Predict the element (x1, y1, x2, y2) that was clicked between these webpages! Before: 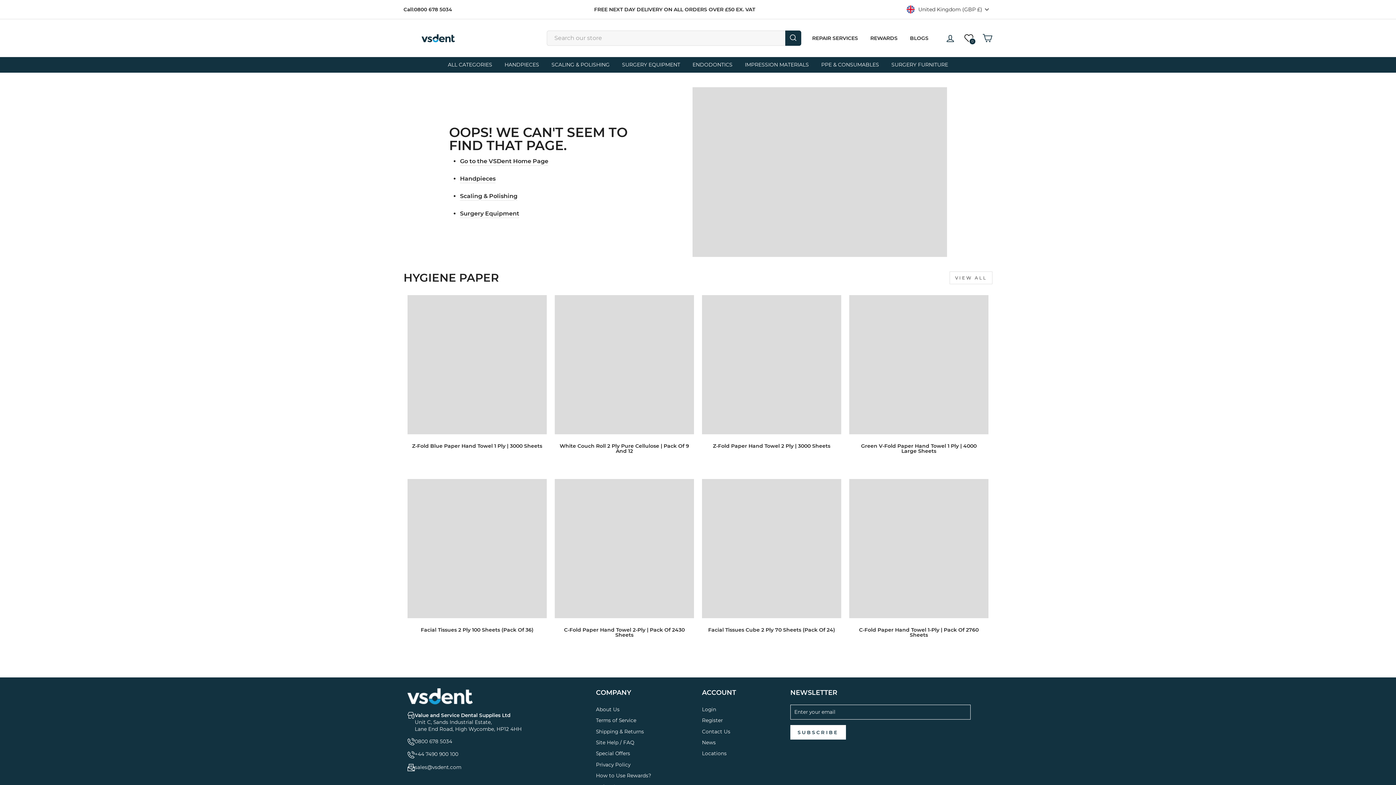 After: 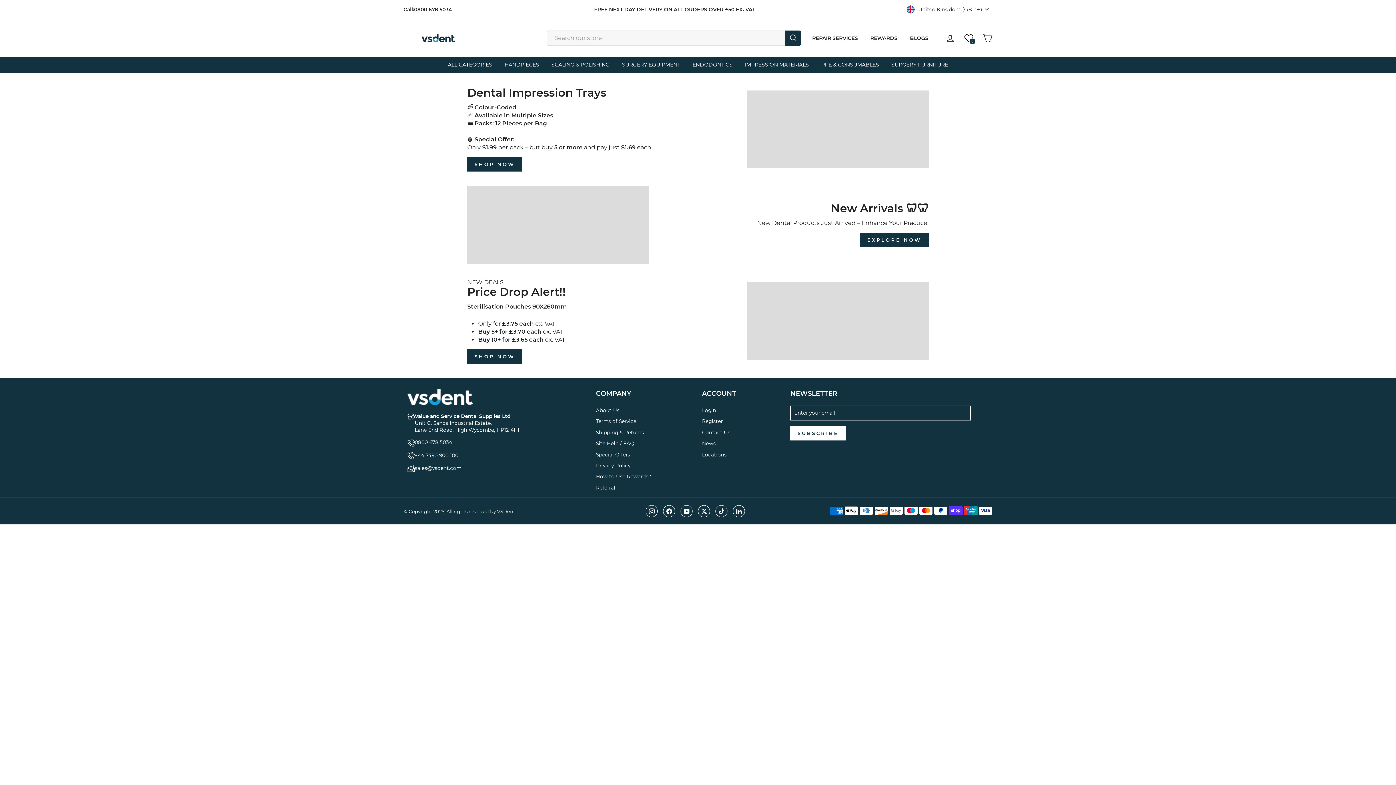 Action: bbox: (596, 749, 630, 759) label: Special Offers